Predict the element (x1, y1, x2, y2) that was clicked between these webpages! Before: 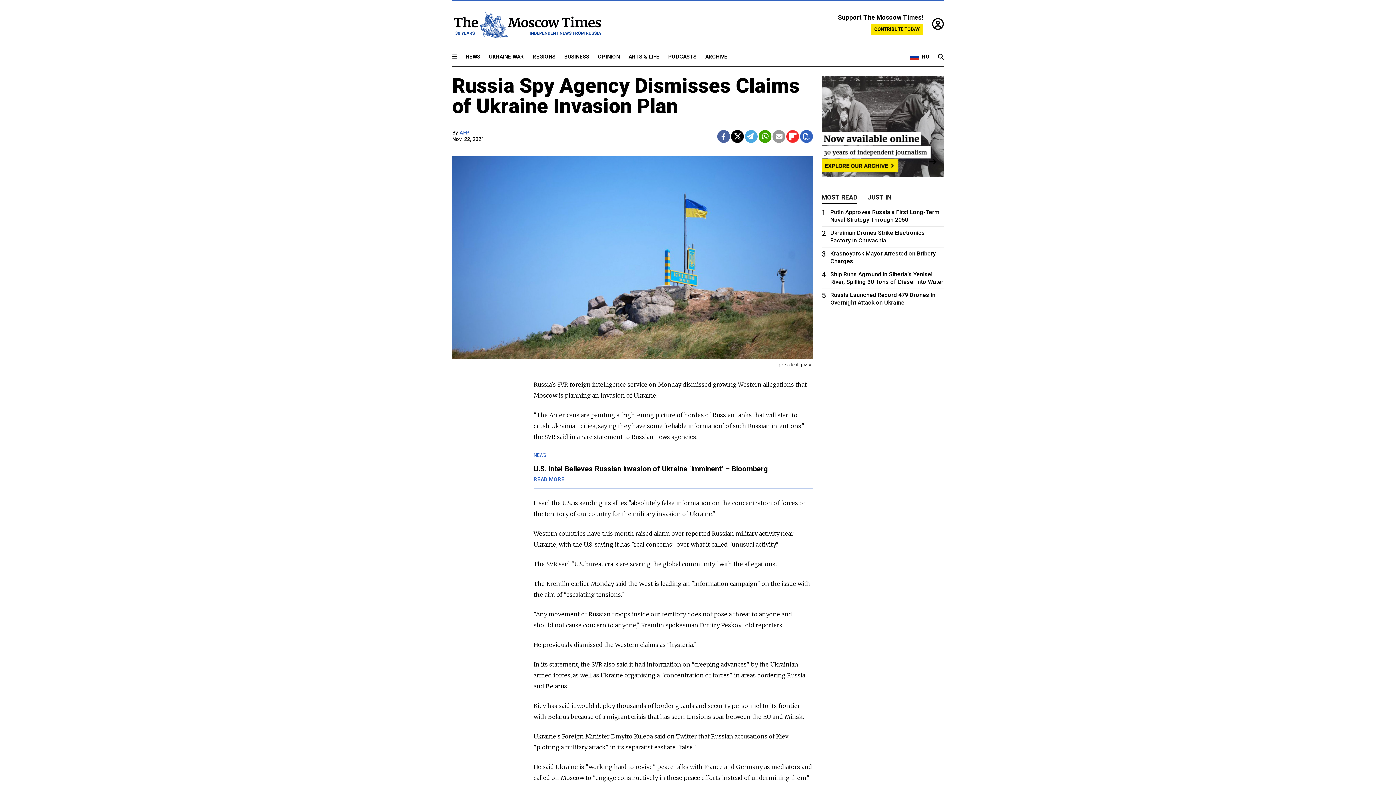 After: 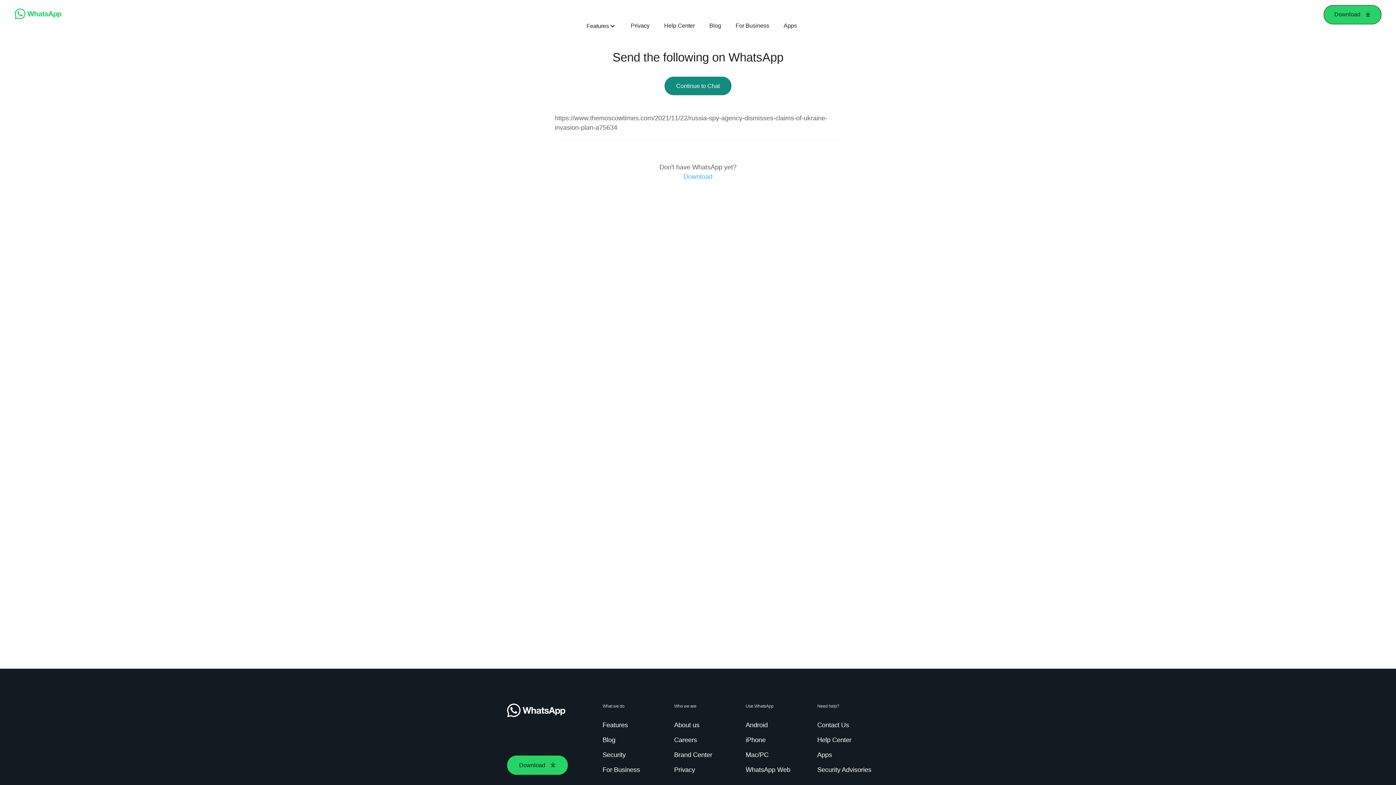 Action: bbox: (759, 130, 771, 142)